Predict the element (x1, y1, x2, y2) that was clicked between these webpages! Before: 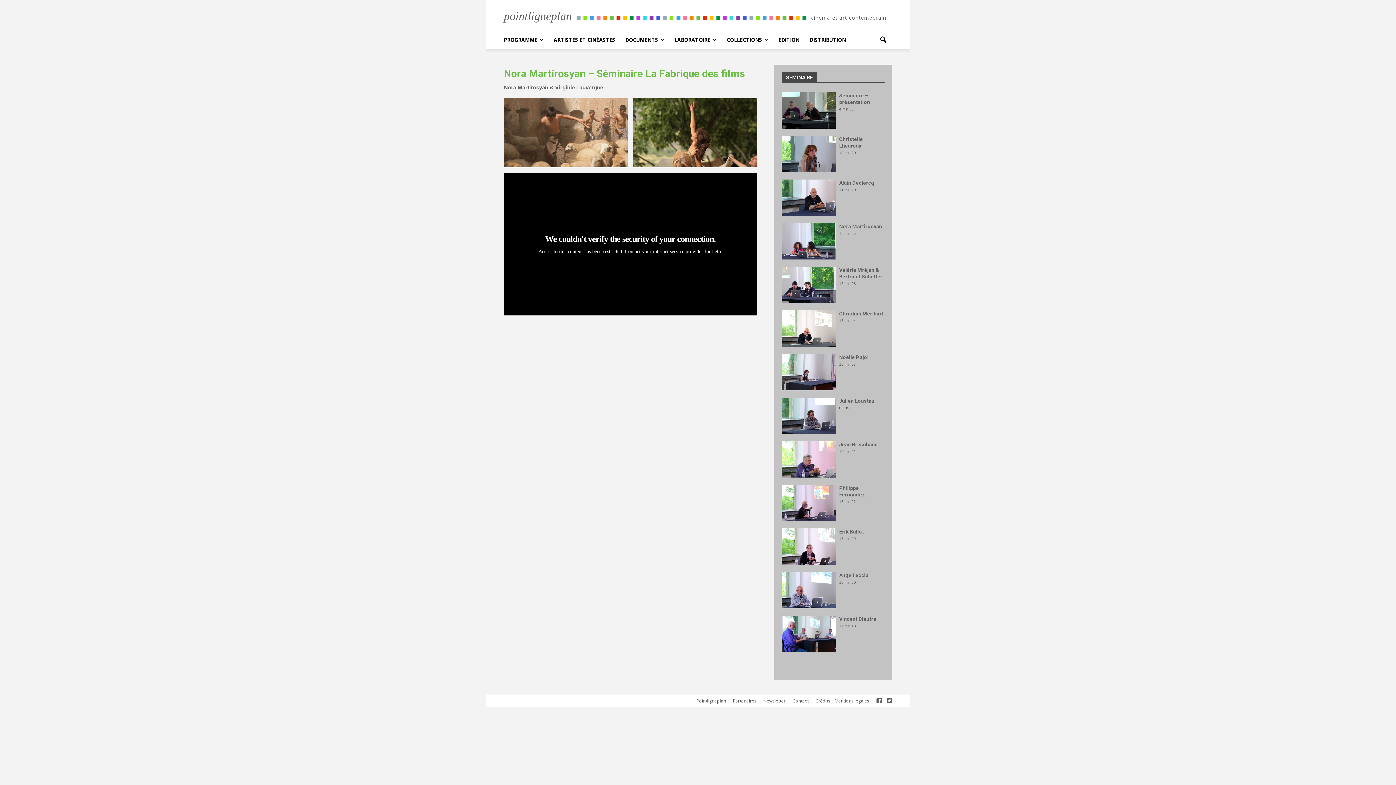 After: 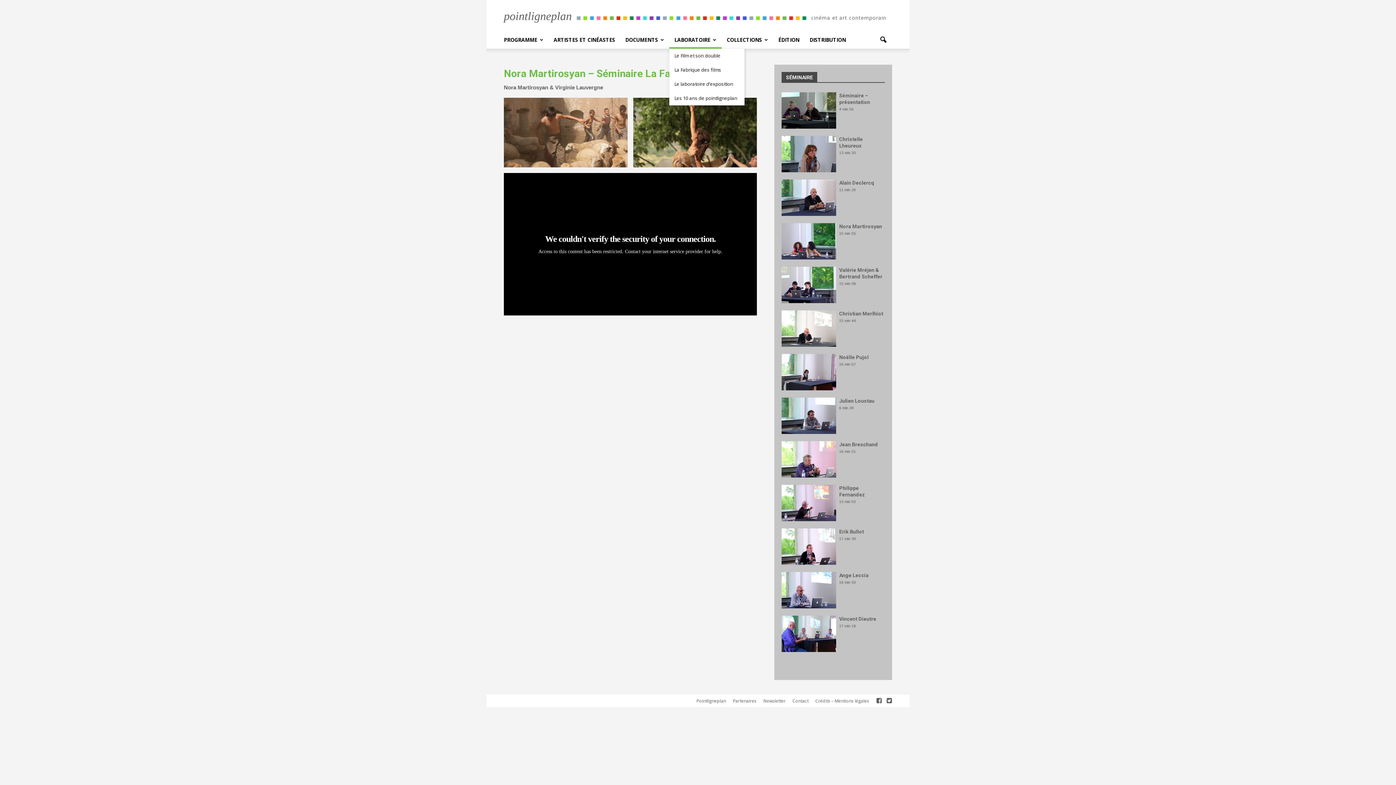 Action: label: LABORATOIRE bbox: (669, 31, 721, 48)